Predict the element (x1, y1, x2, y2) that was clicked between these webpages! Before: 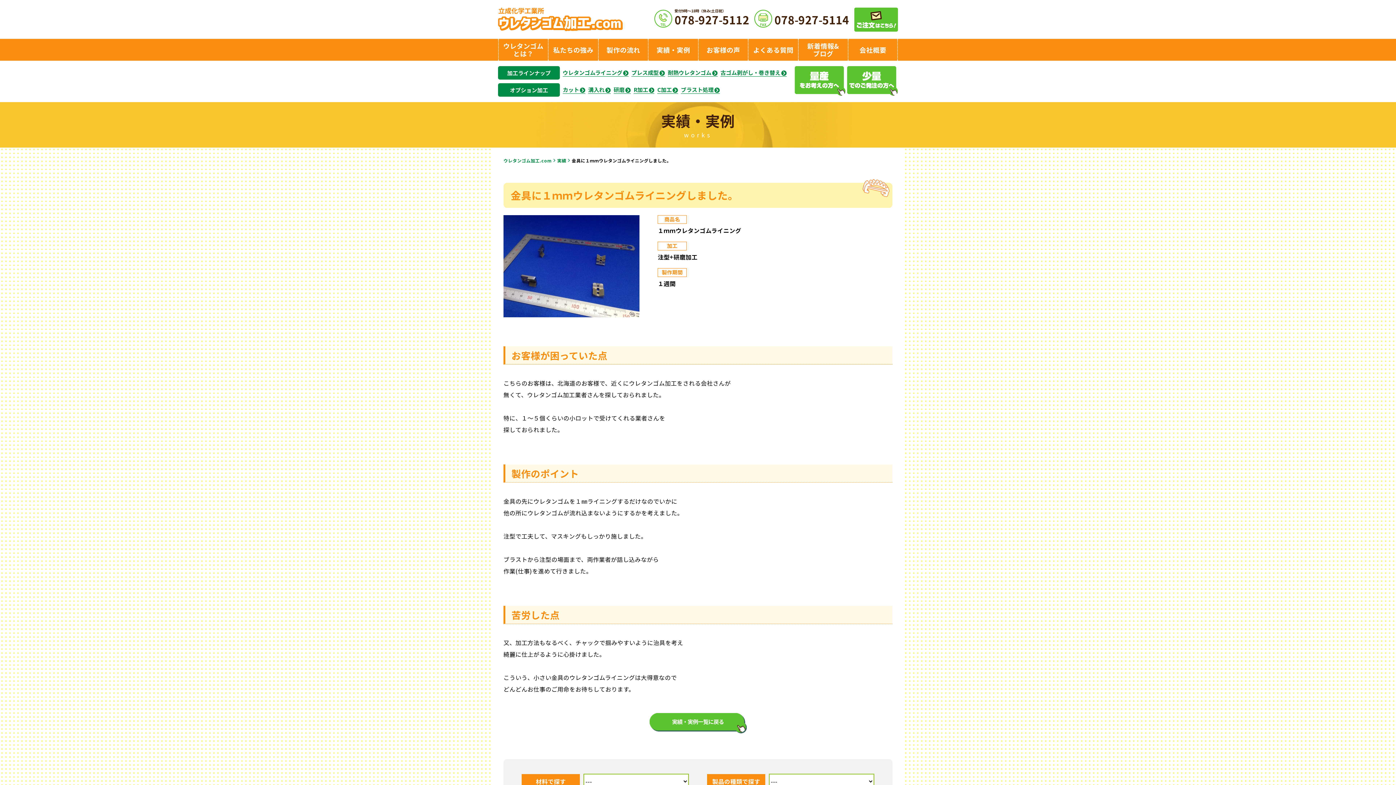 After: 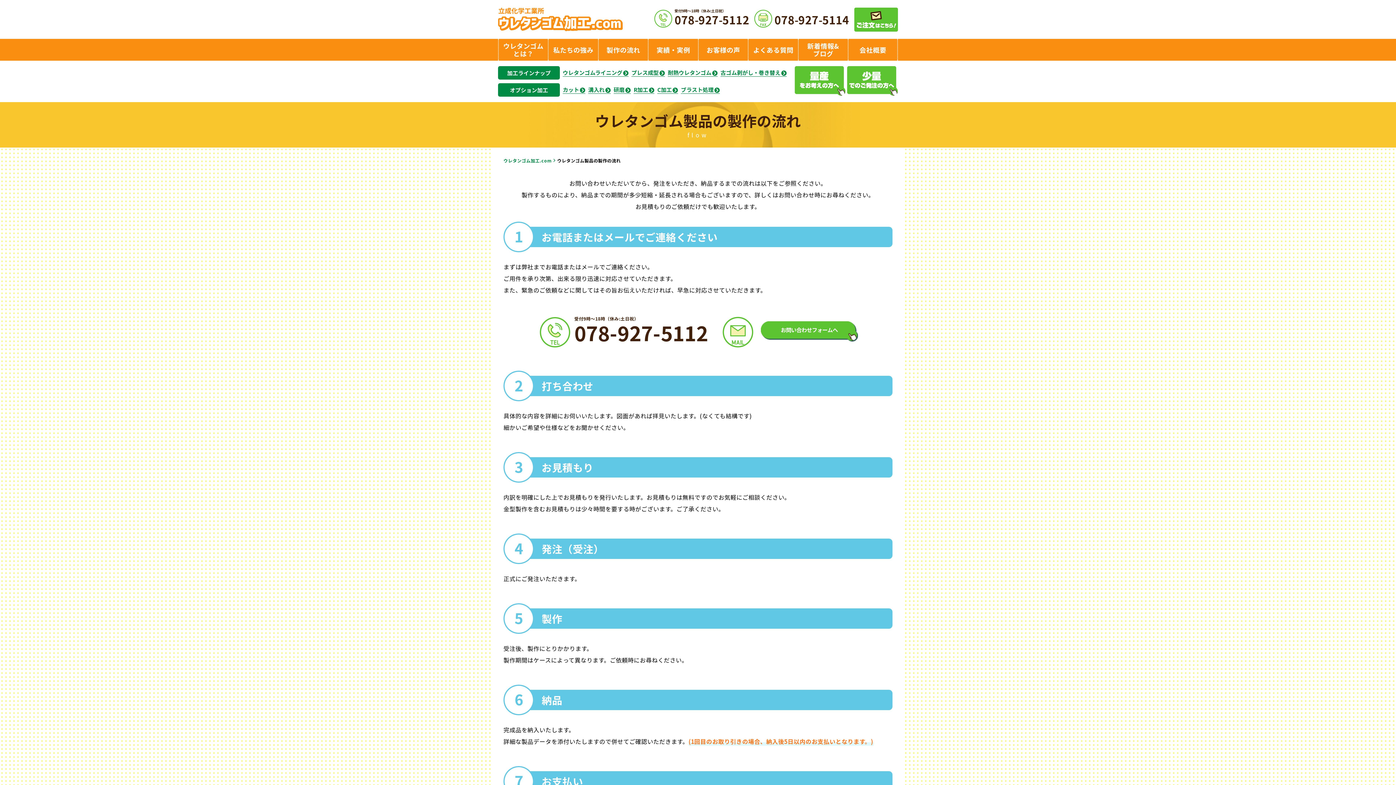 Action: label: 製作の流れ bbox: (598, 38, 648, 60)